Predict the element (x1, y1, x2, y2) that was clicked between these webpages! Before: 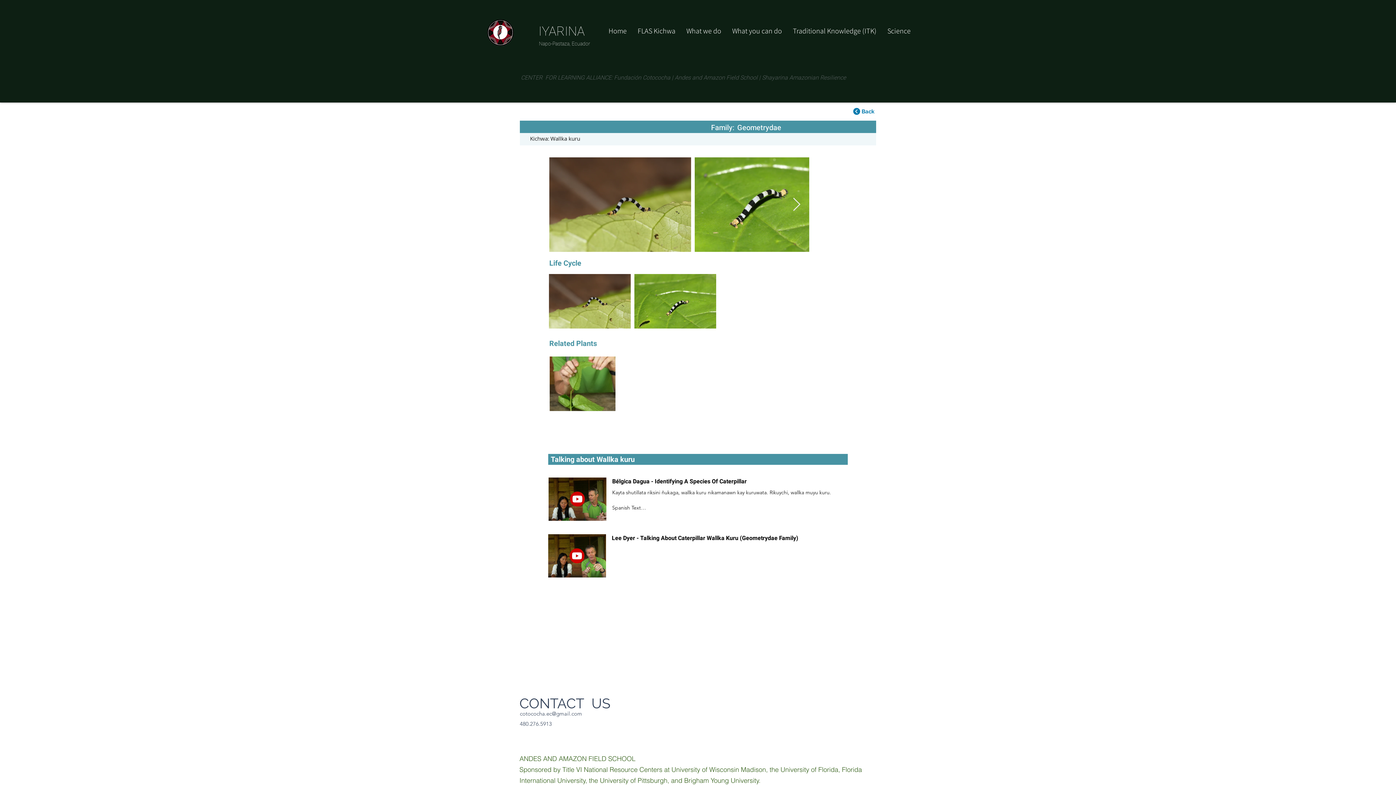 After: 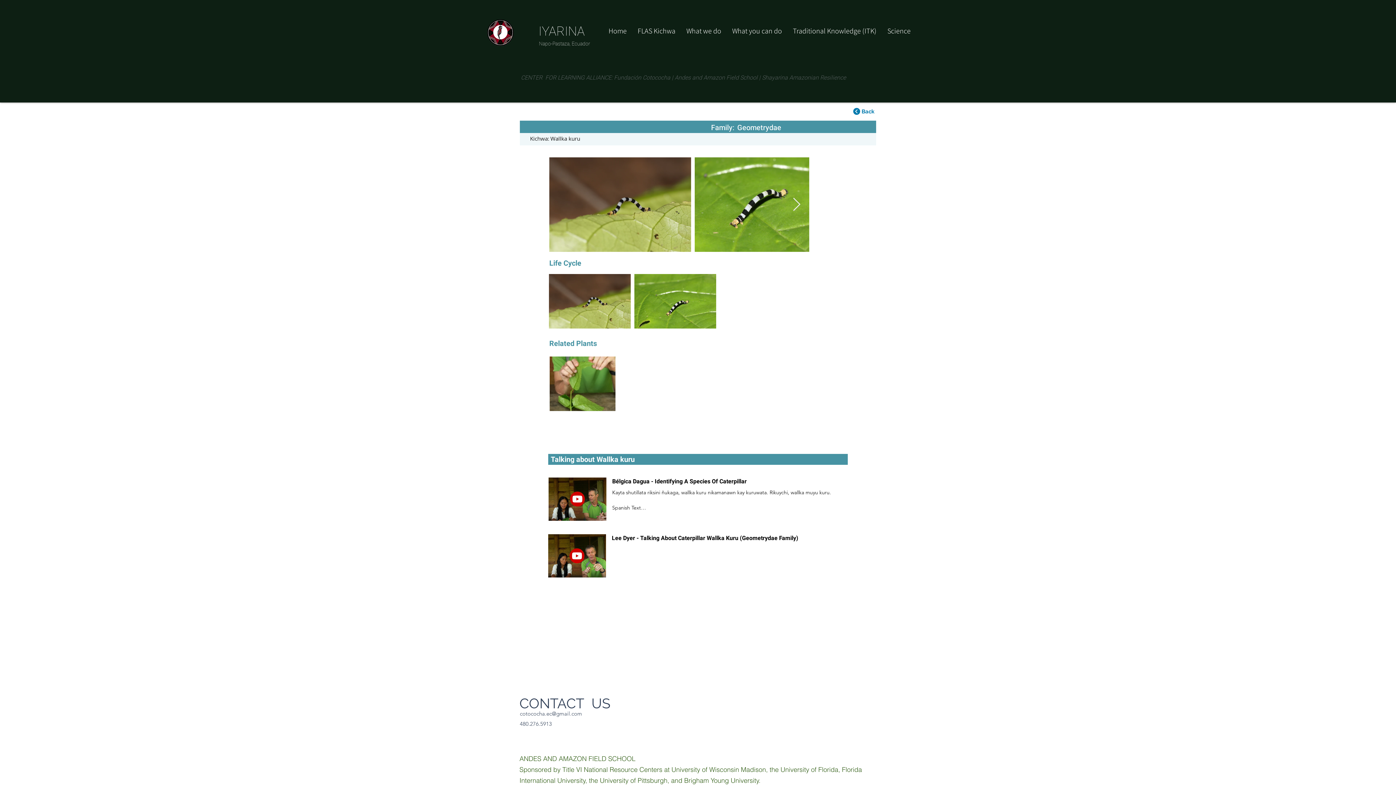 Action: bbox: (787, 23, 882, 38) label: Traditional Knowledge (ITK)